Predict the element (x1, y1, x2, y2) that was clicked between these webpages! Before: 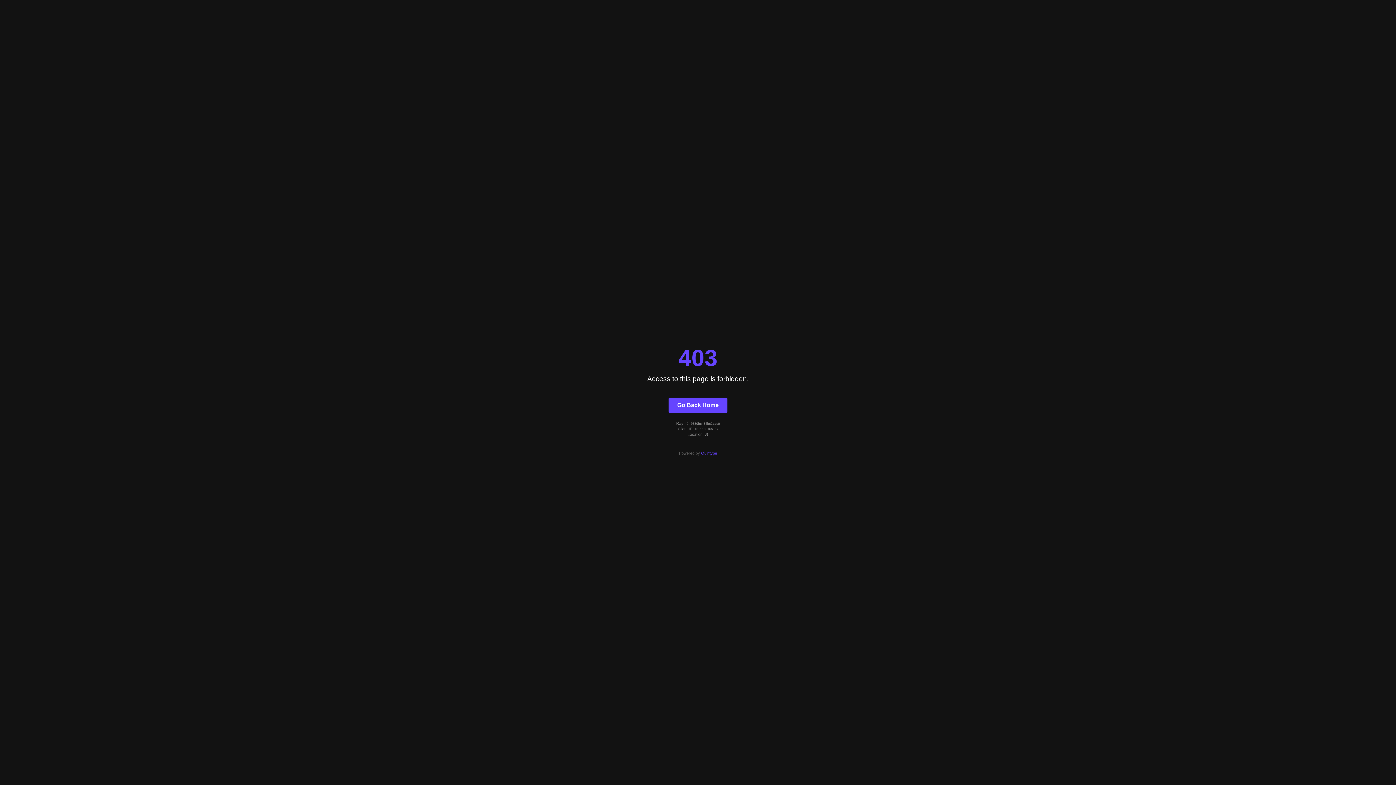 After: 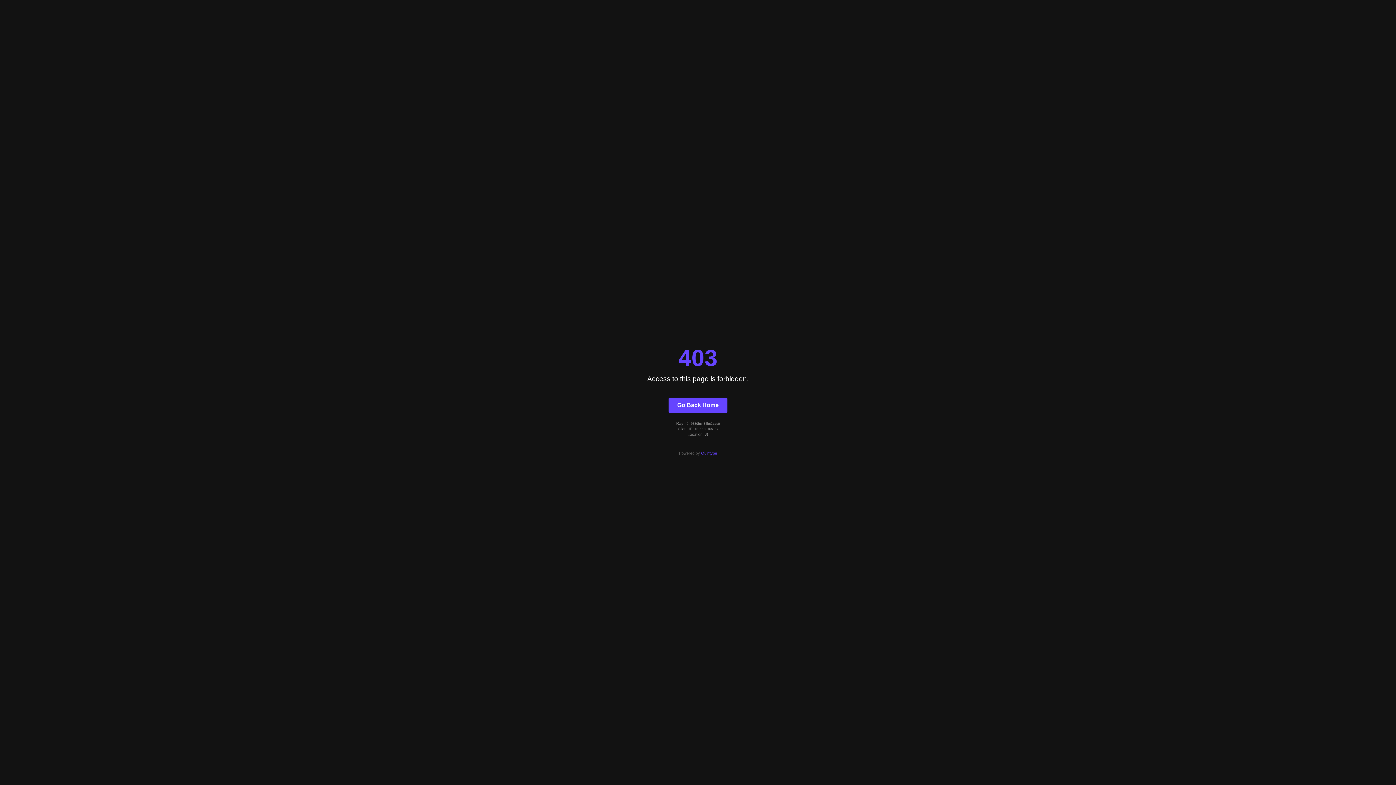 Action: bbox: (701, 451, 717, 455) label: Quintype